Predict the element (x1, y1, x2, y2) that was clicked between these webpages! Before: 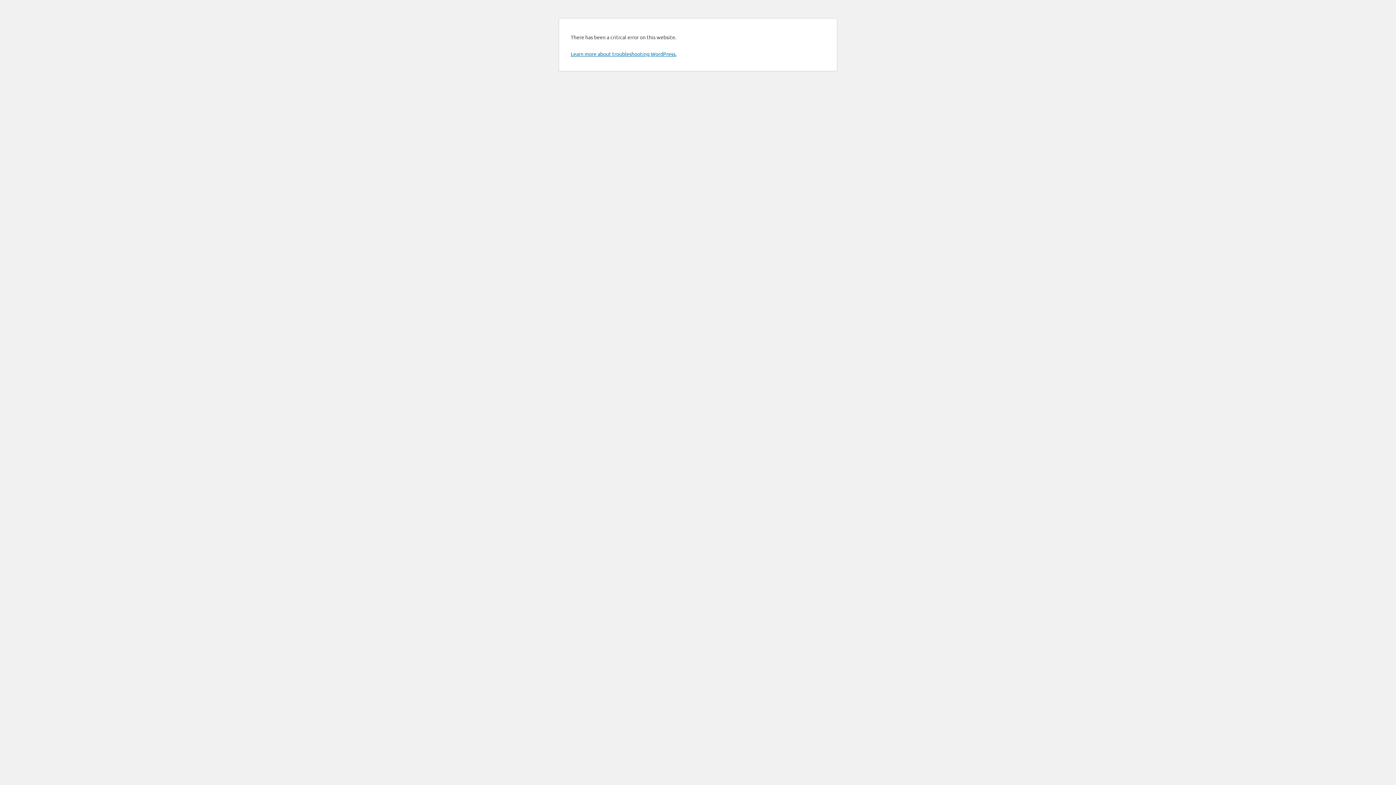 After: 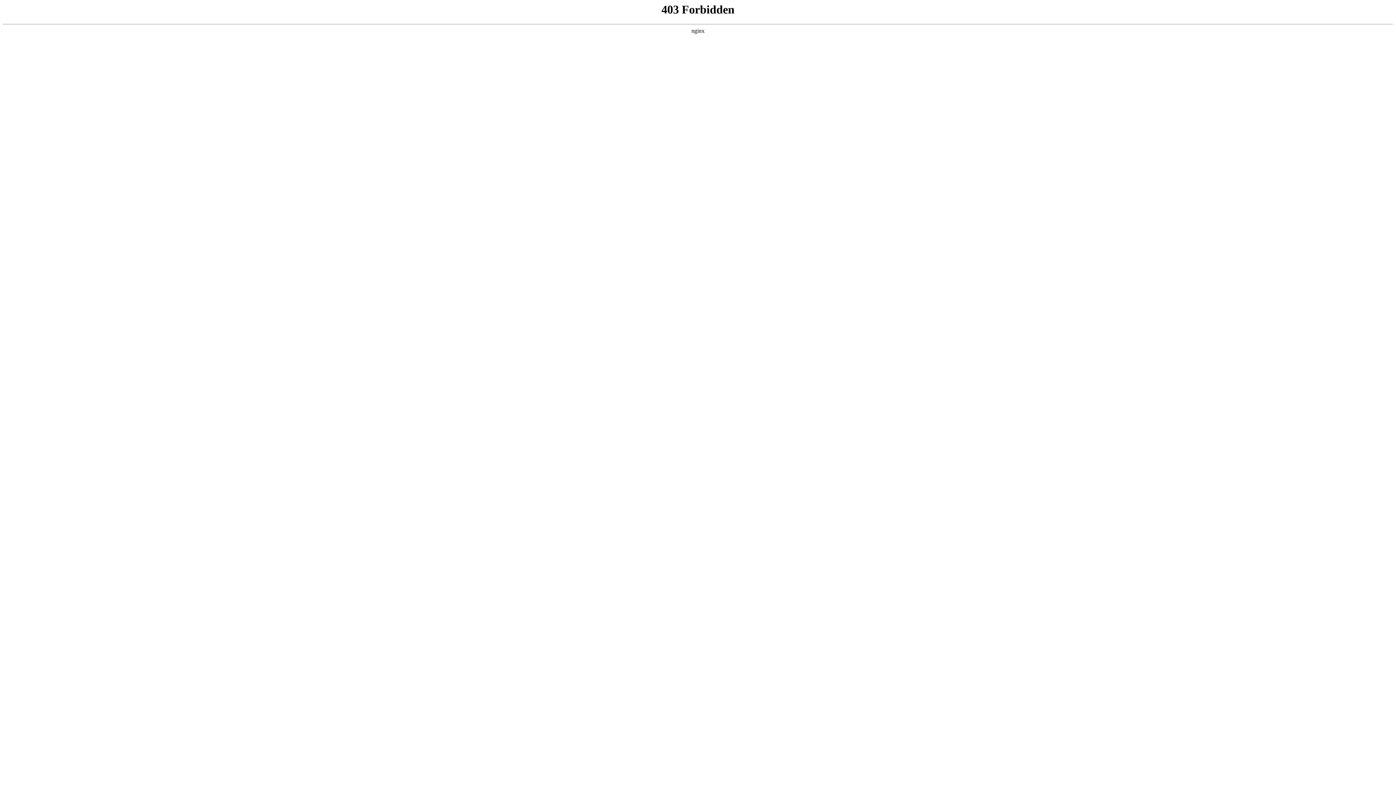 Action: label: Learn more about troubleshooting WordPress. bbox: (570, 50, 676, 57)